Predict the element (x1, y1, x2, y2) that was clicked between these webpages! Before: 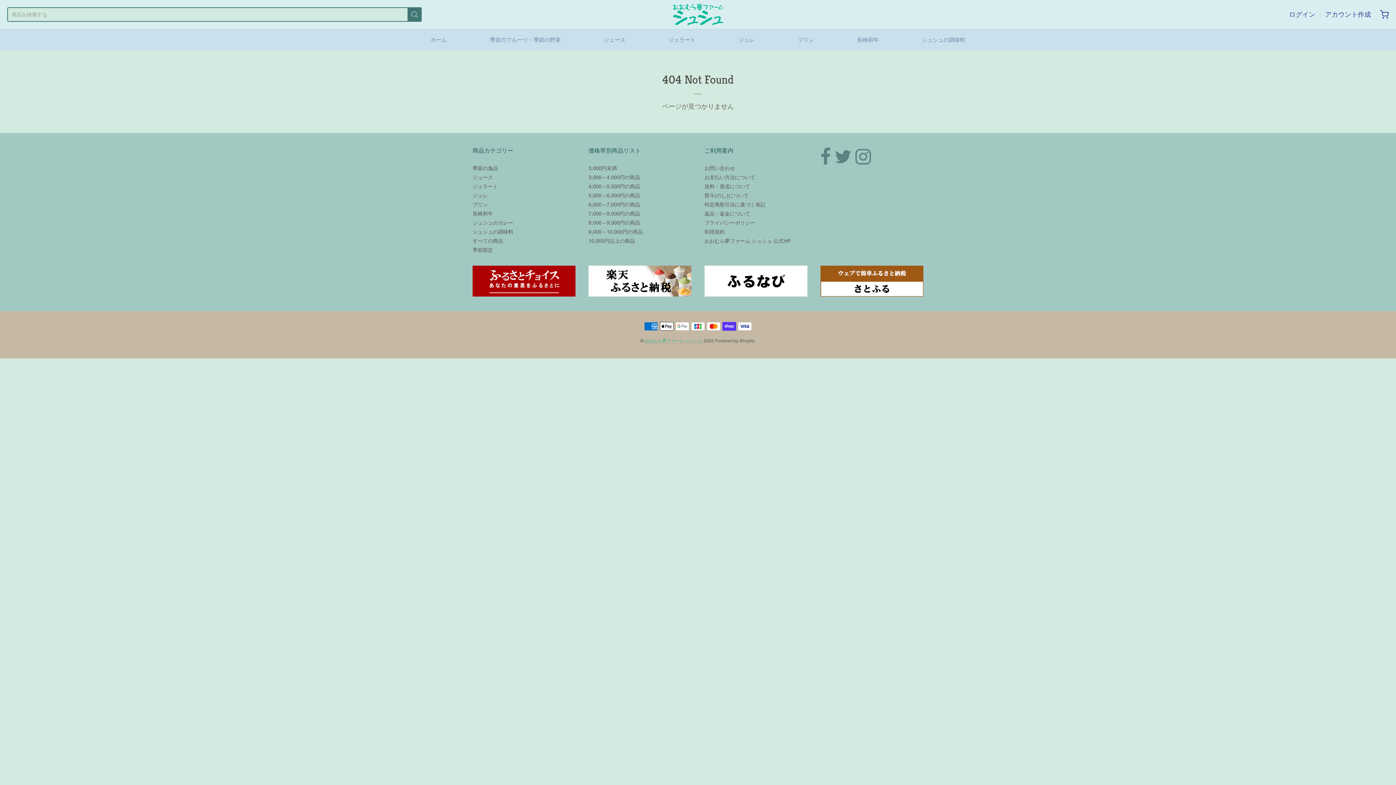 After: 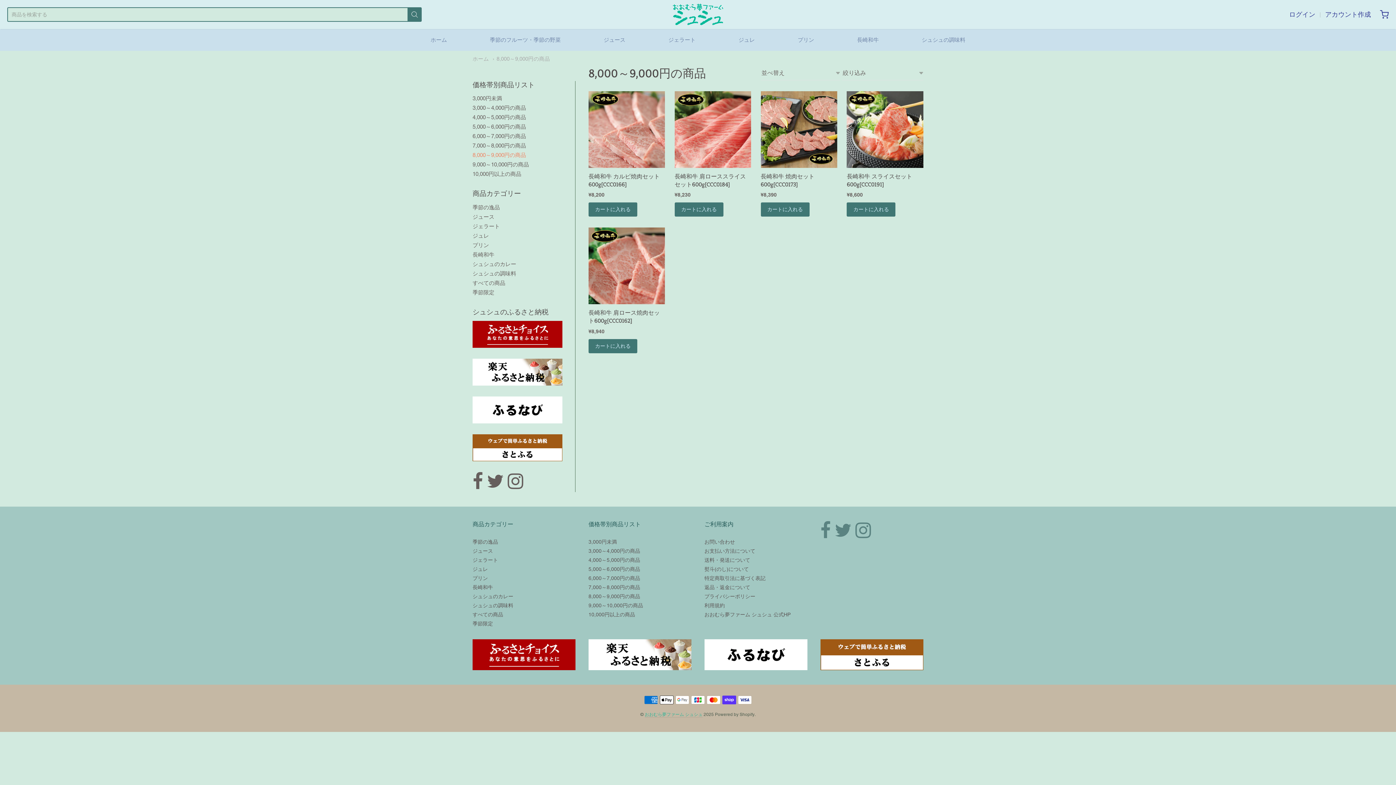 Action: bbox: (588, 218, 691, 227) label: 8,000～9,000円の商品